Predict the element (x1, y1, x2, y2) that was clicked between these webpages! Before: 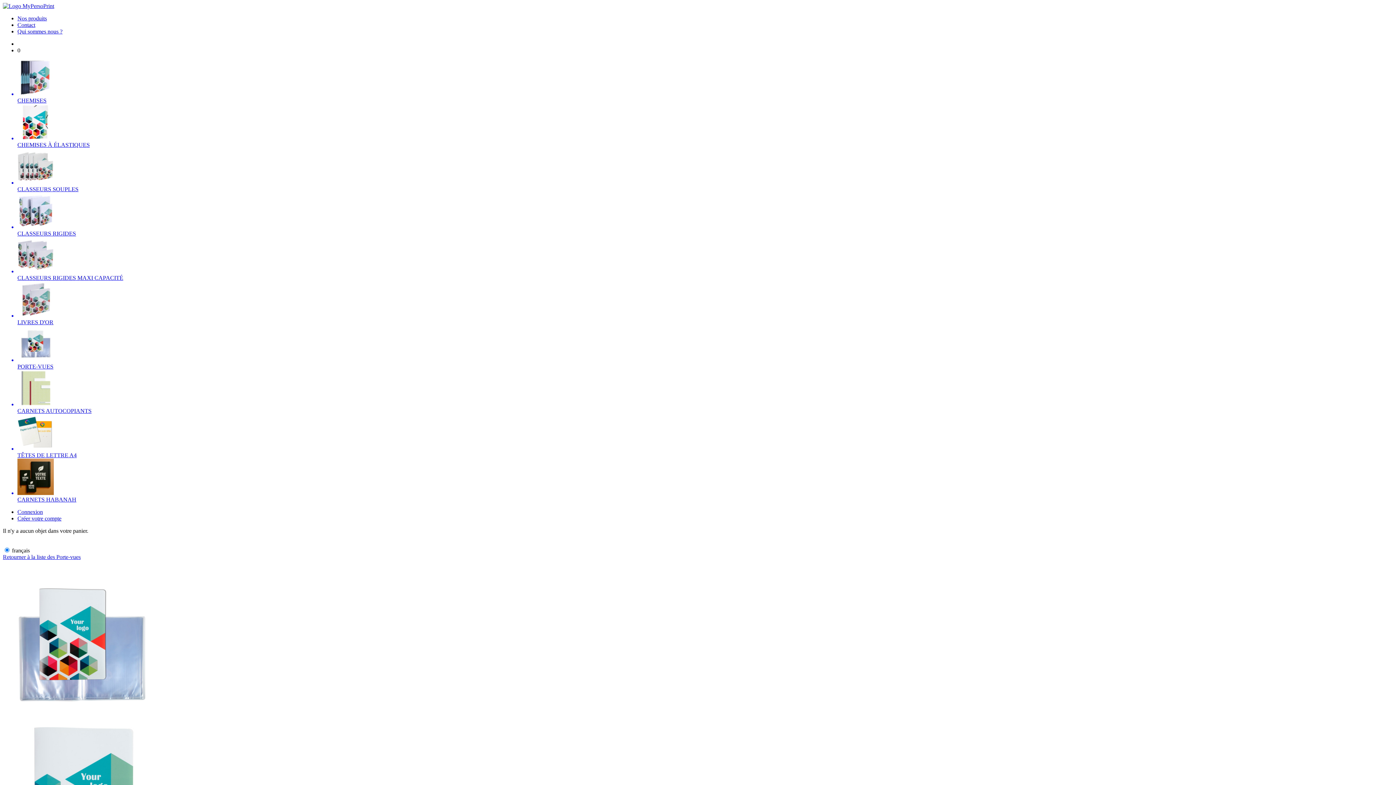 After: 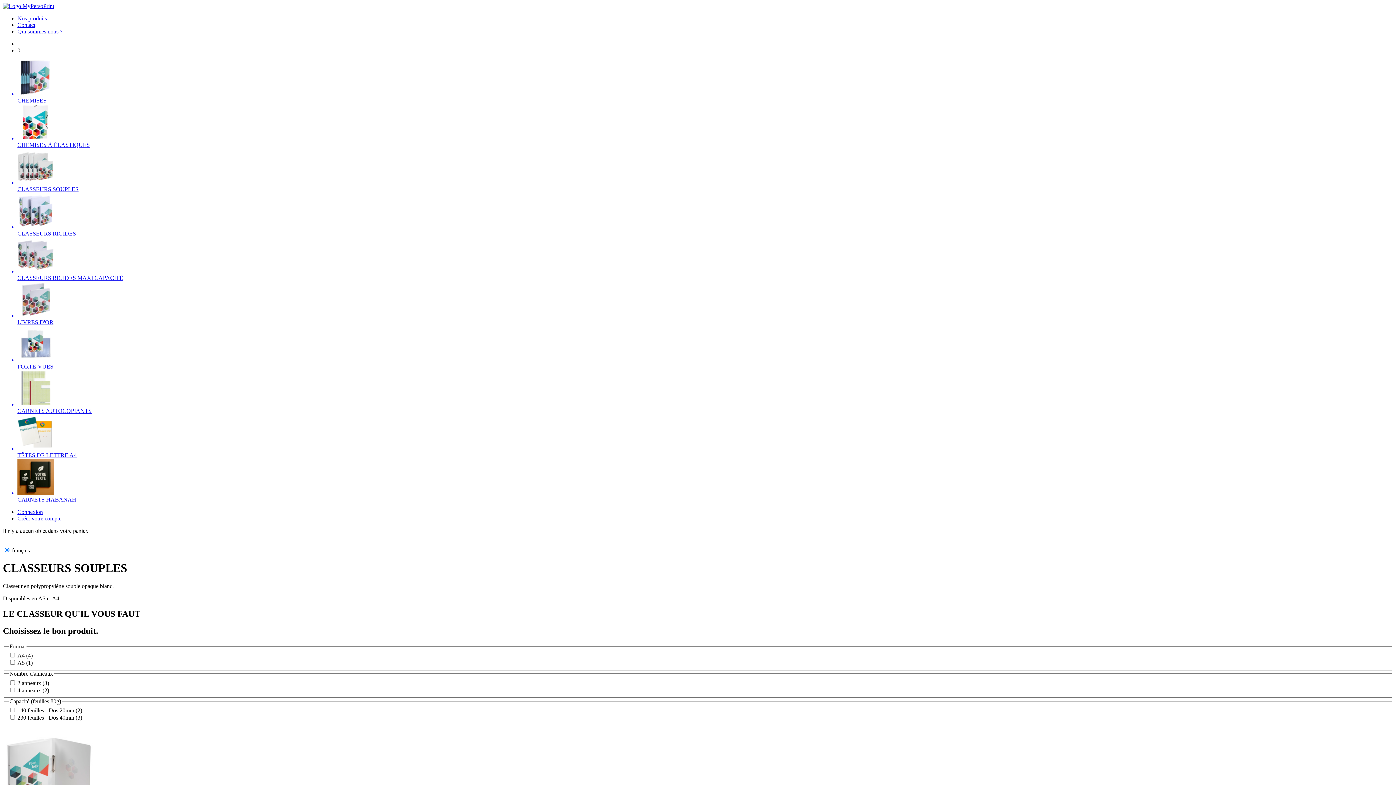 Action: bbox: (17, 148, 1393, 192) label: CLASSEURS SOUPLES